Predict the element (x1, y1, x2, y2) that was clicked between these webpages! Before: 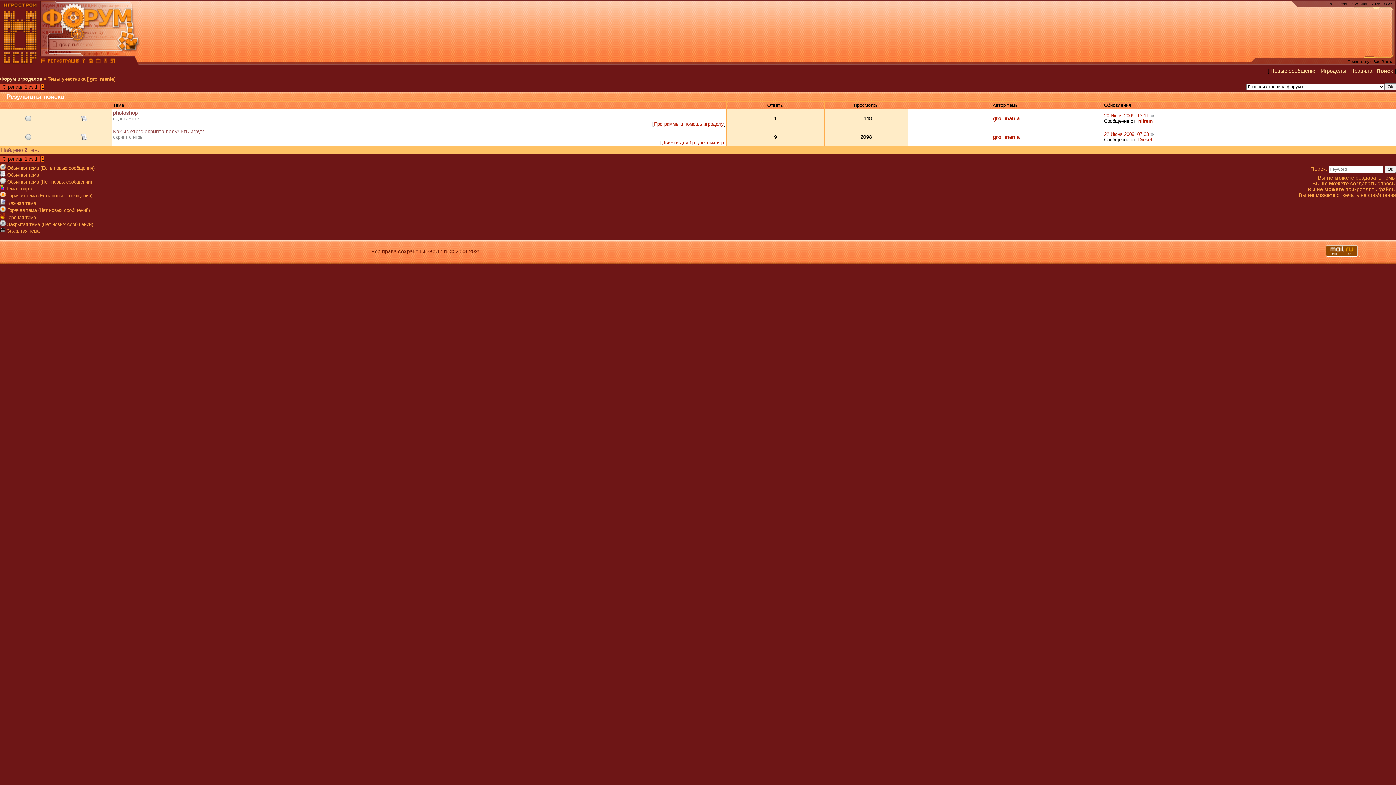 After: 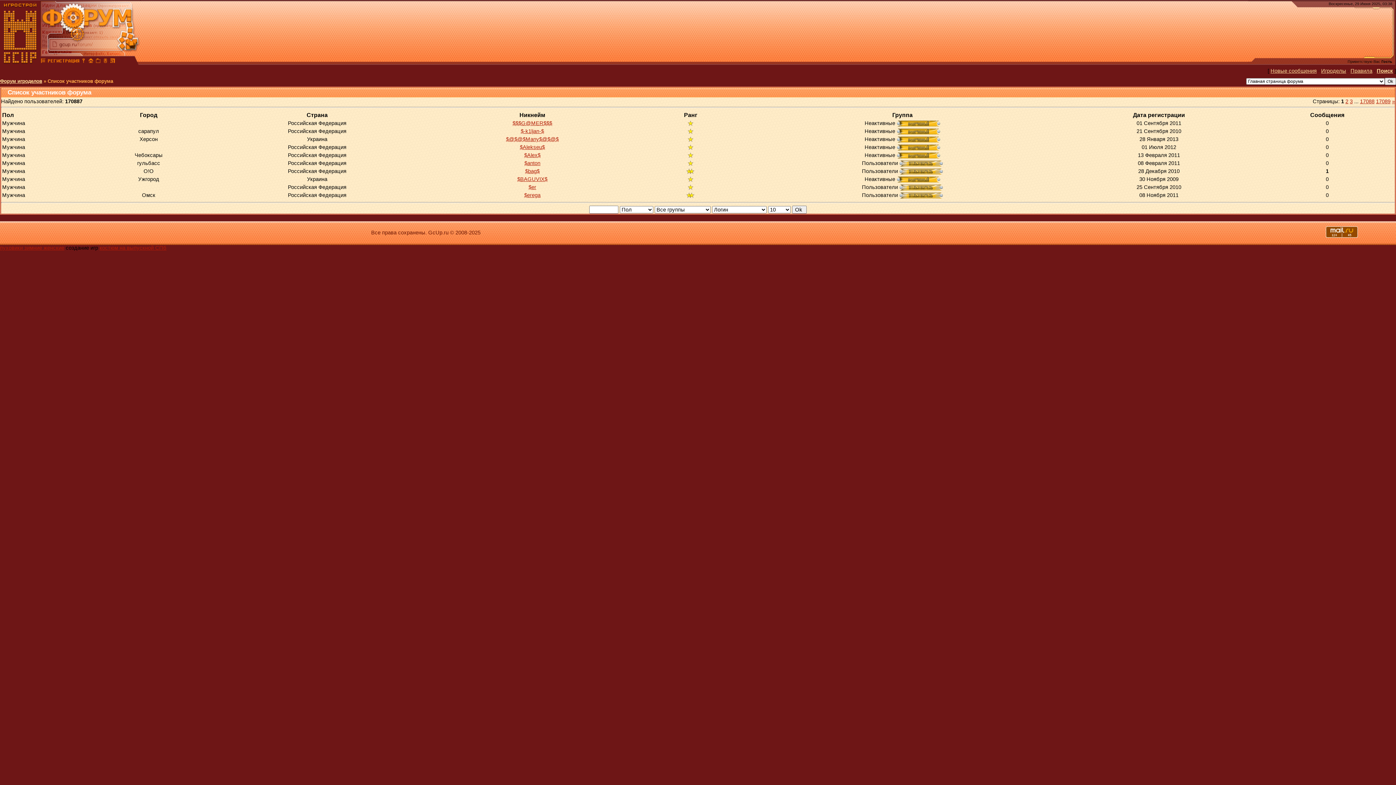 Action: label: Игроделы bbox: (1321, 68, 1346, 73)